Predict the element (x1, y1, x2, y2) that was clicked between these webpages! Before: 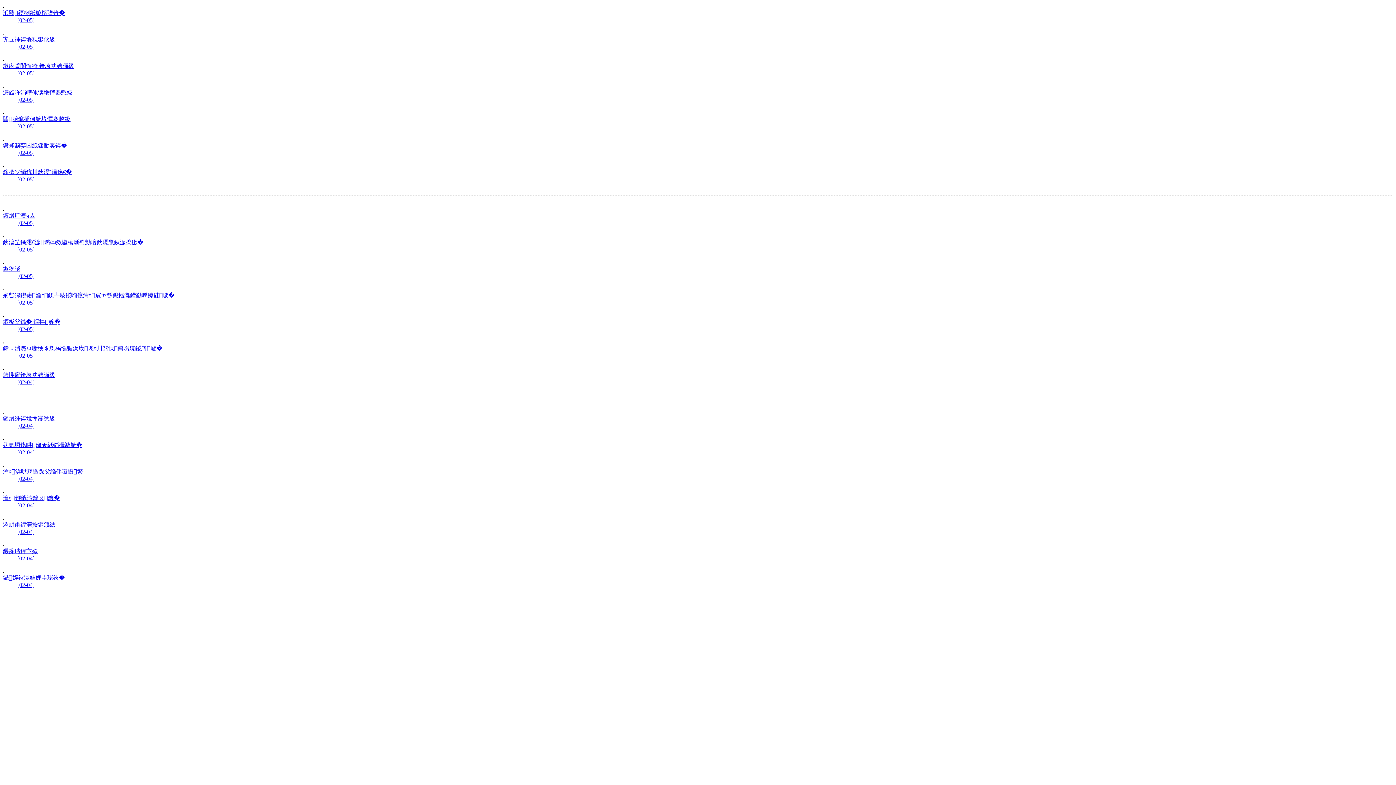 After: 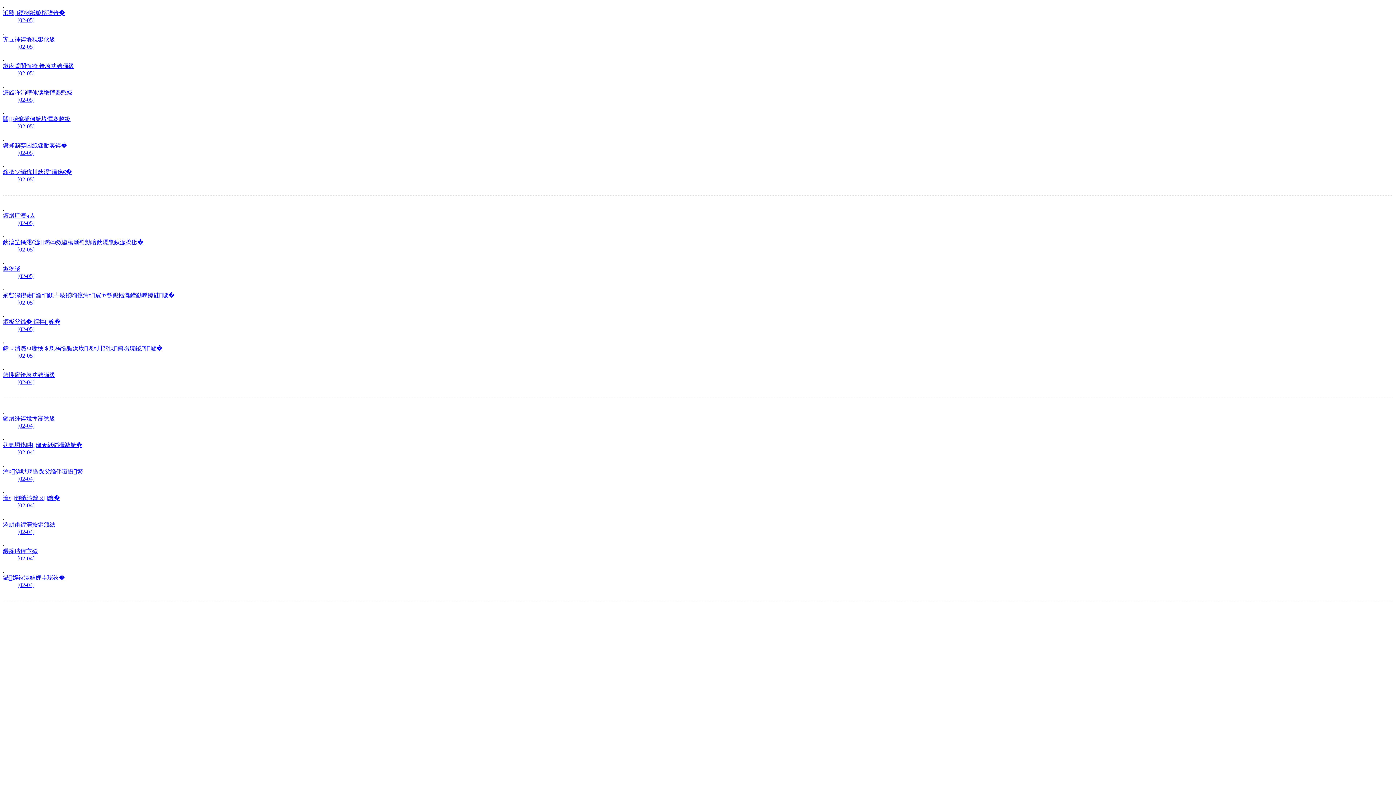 Action: bbox: (2, 62, 74, 69) label: 鏉庡晢闅愯瘲 锛堜功娉曪級